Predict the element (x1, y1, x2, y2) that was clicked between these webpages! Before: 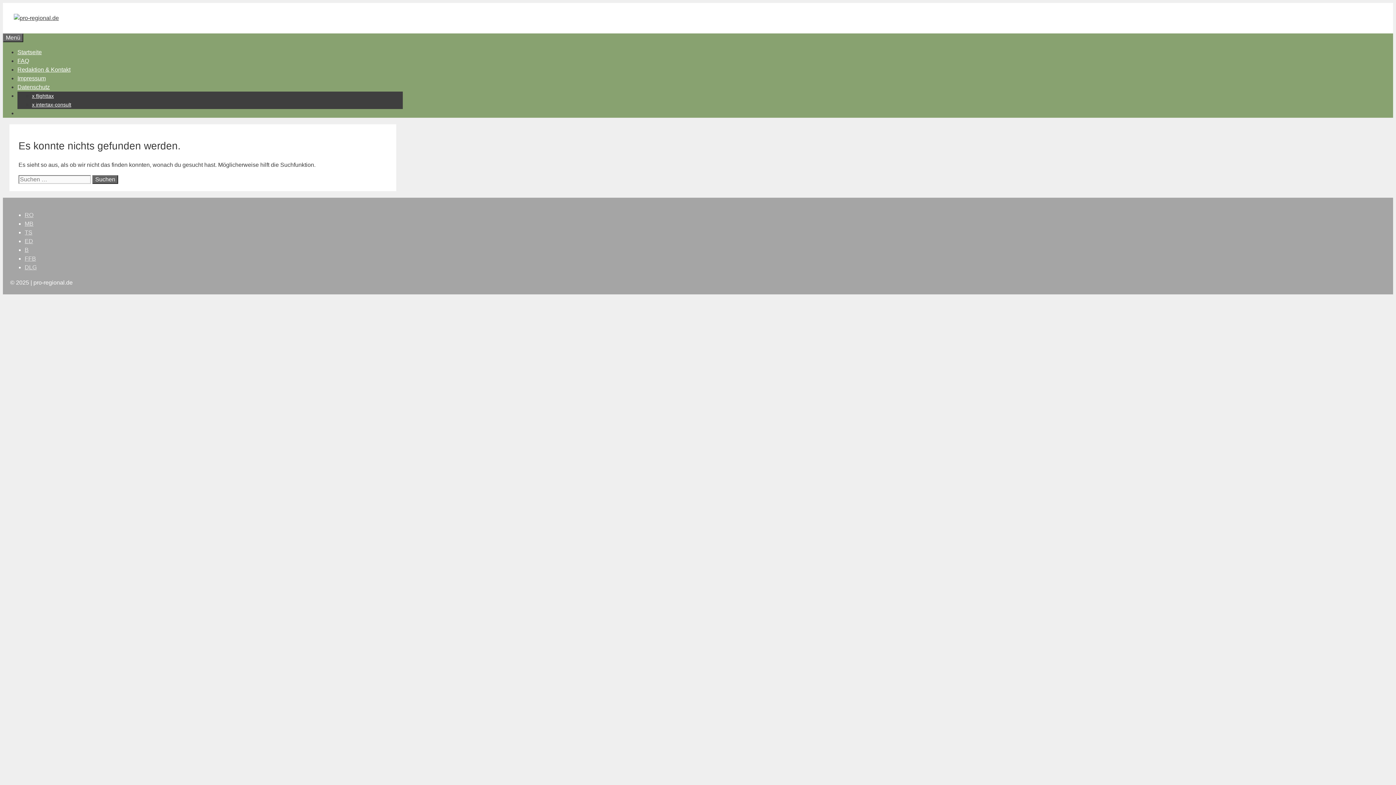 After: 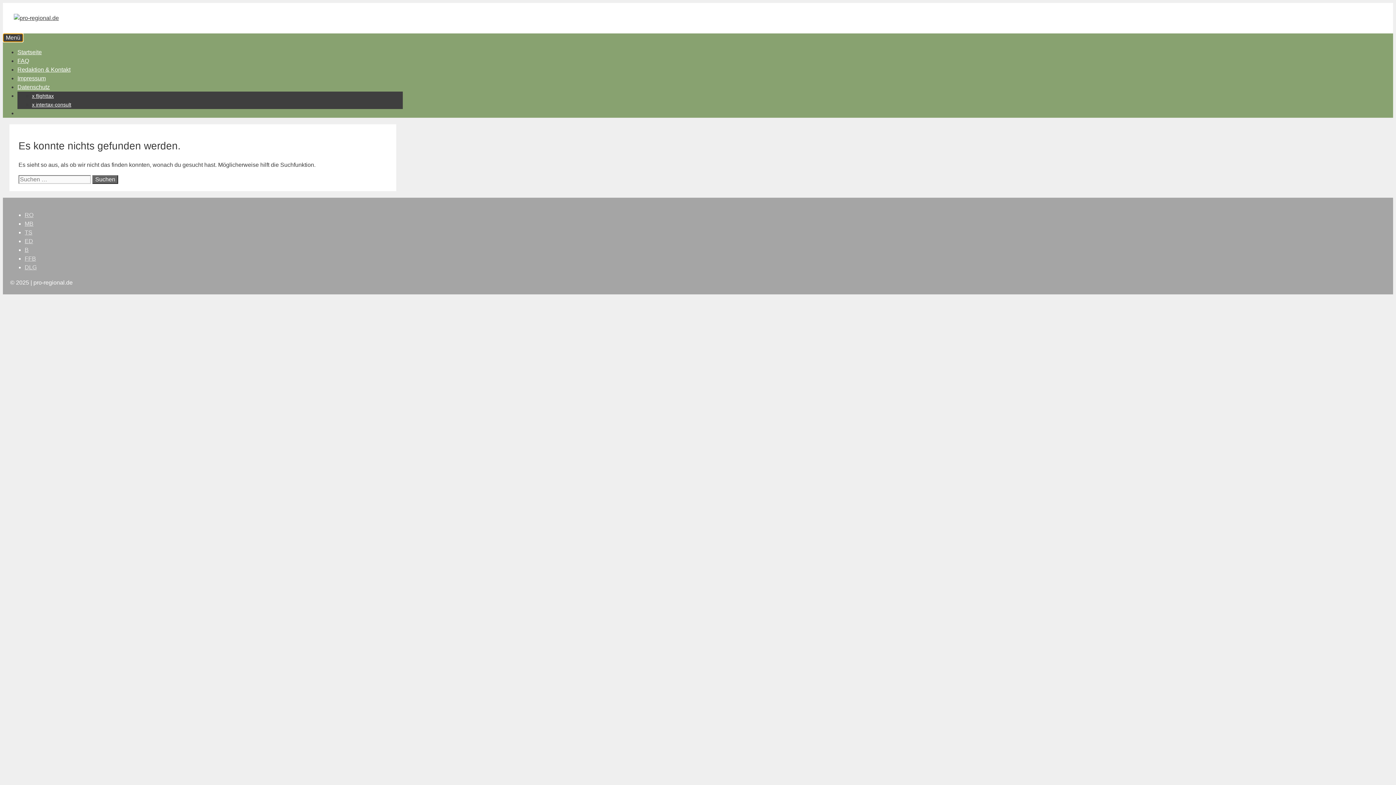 Action: bbox: (2, 33, 23, 42) label: Menü